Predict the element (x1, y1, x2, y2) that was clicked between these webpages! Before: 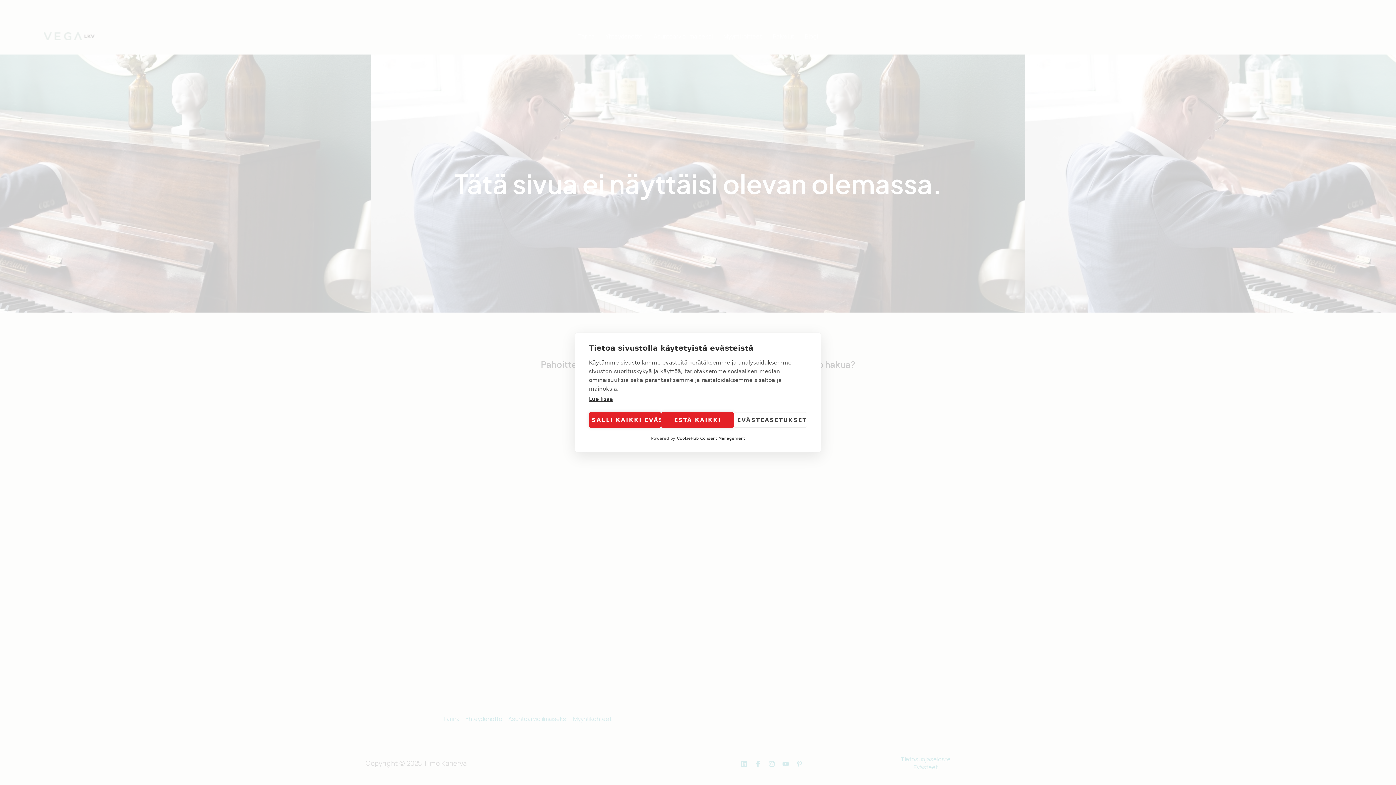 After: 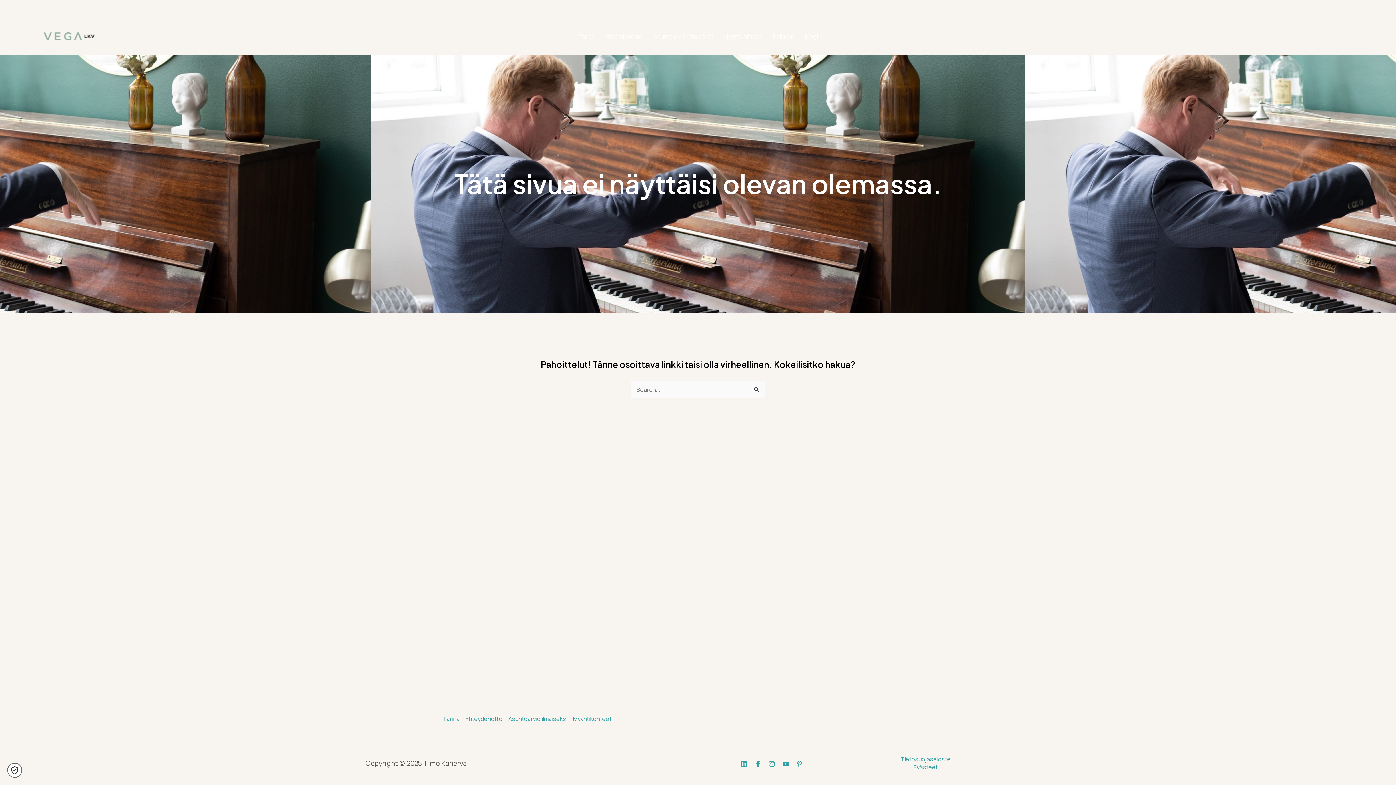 Action: label: ESTÄ KAIKKI bbox: (661, 412, 734, 428)